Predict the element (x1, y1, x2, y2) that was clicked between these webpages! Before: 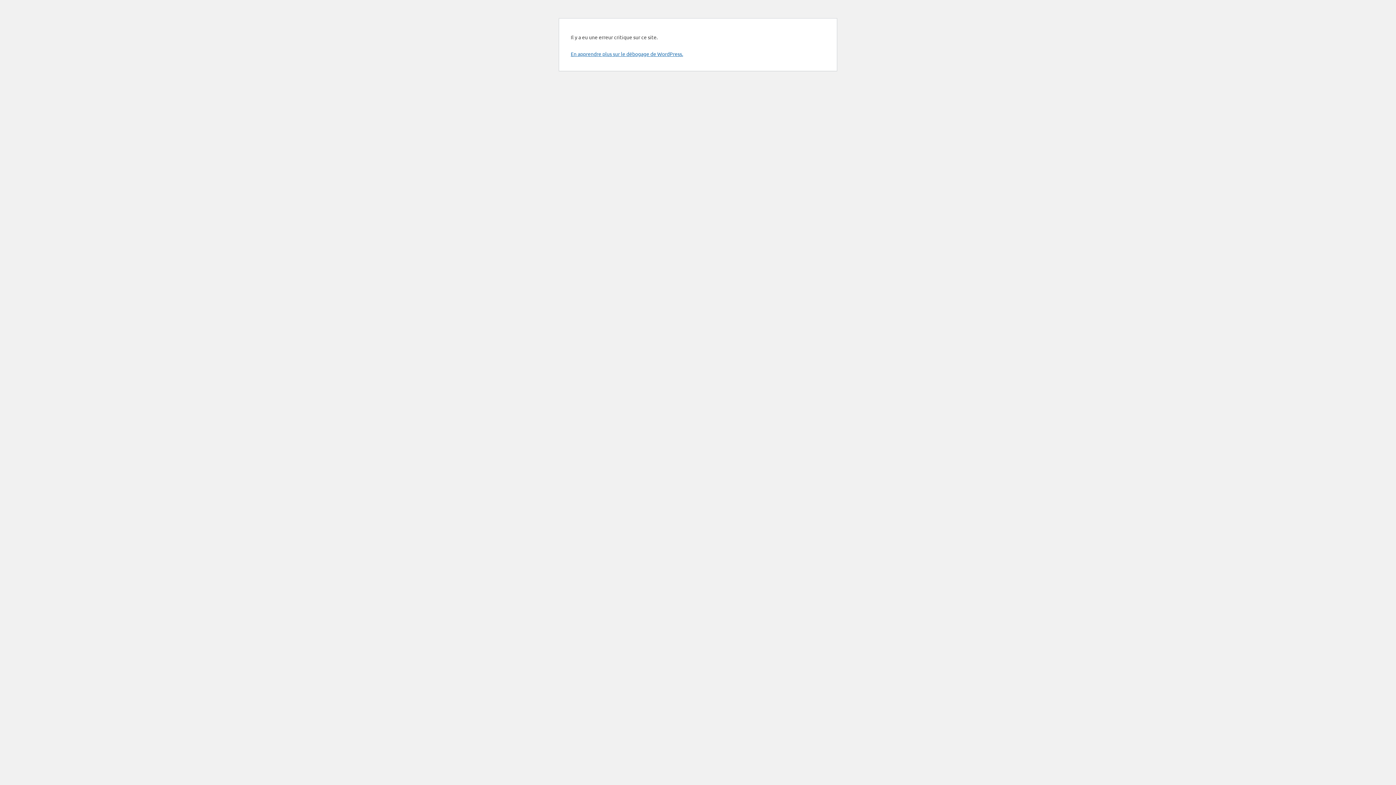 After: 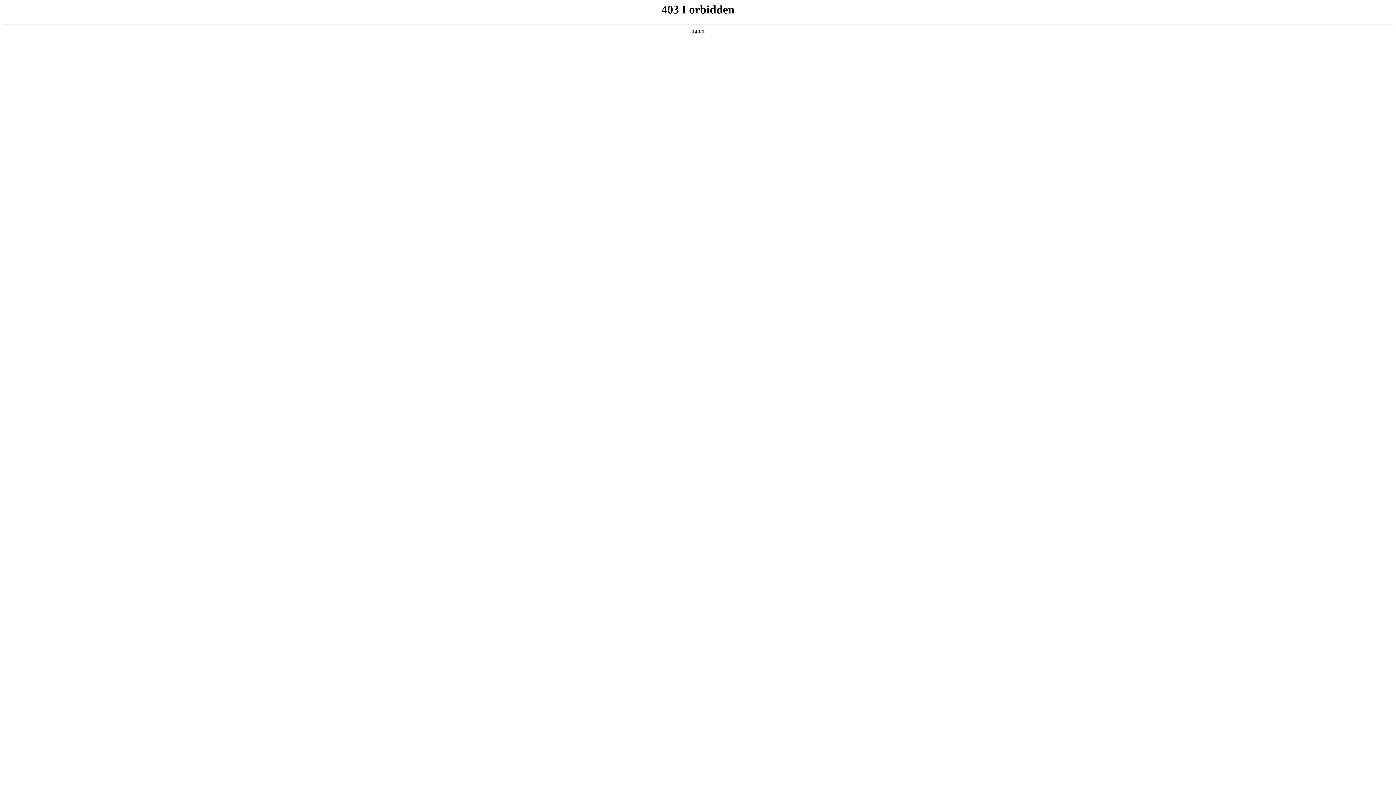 Action: label: En apprendre plus sur le débogage de WordPress. bbox: (570, 50, 683, 57)